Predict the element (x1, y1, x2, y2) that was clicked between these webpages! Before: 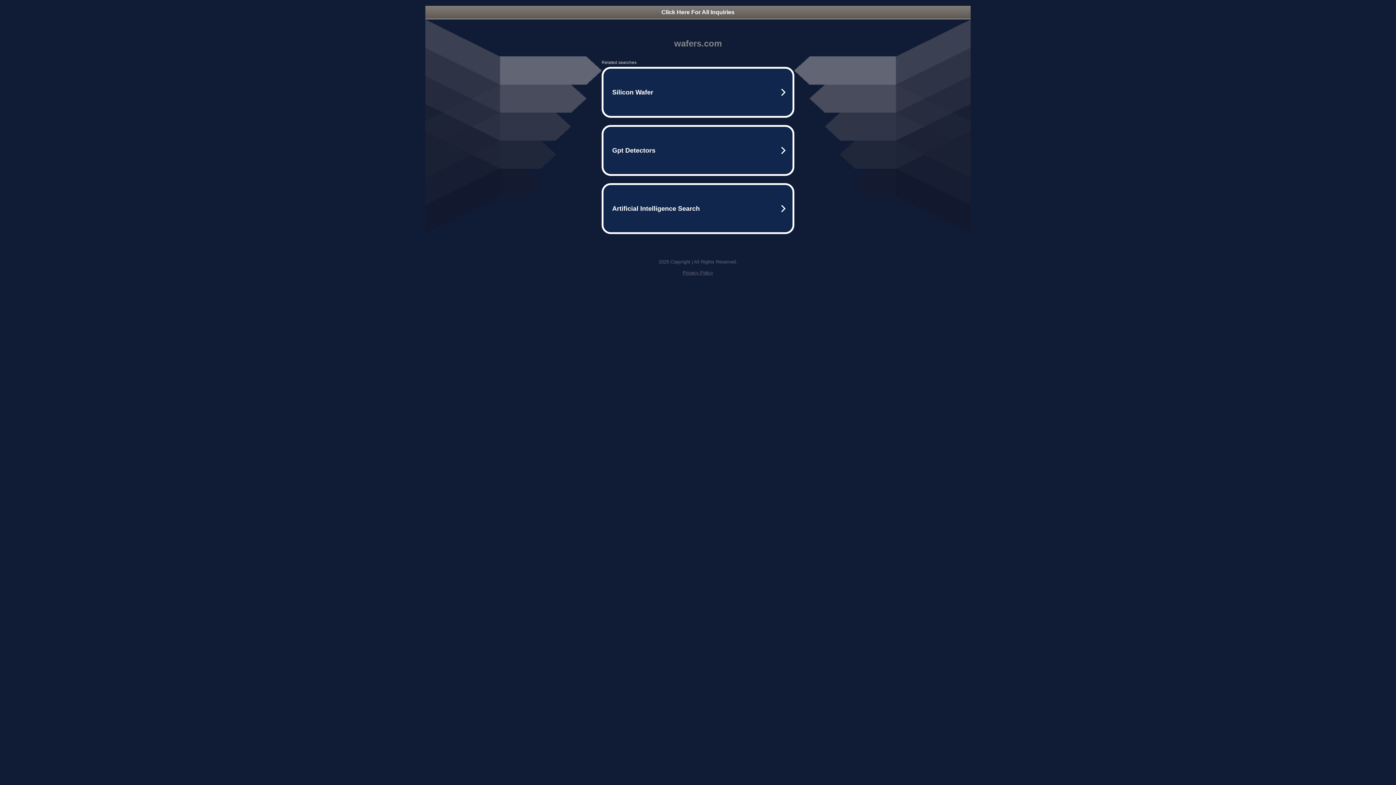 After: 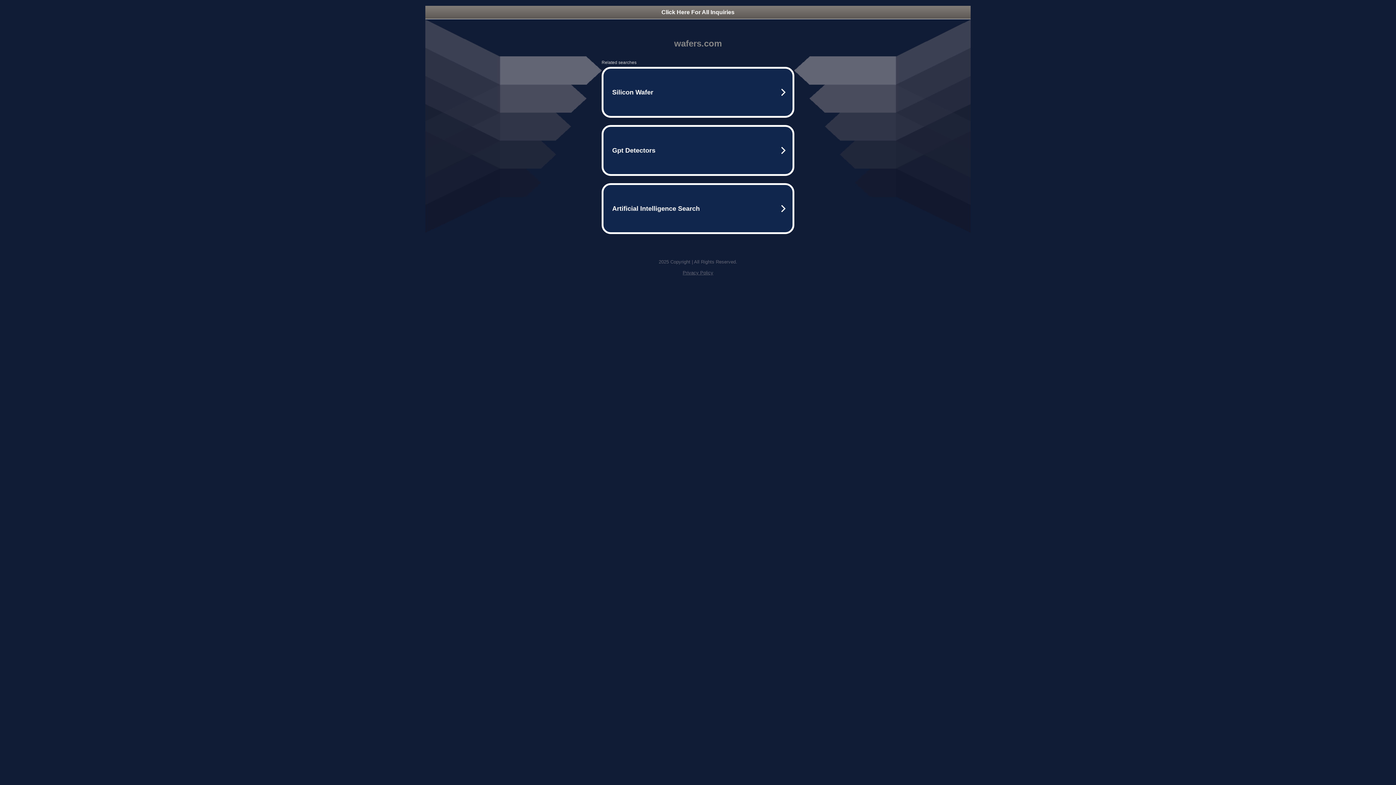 Action: label: Privacy Policy bbox: (682, 270, 713, 275)